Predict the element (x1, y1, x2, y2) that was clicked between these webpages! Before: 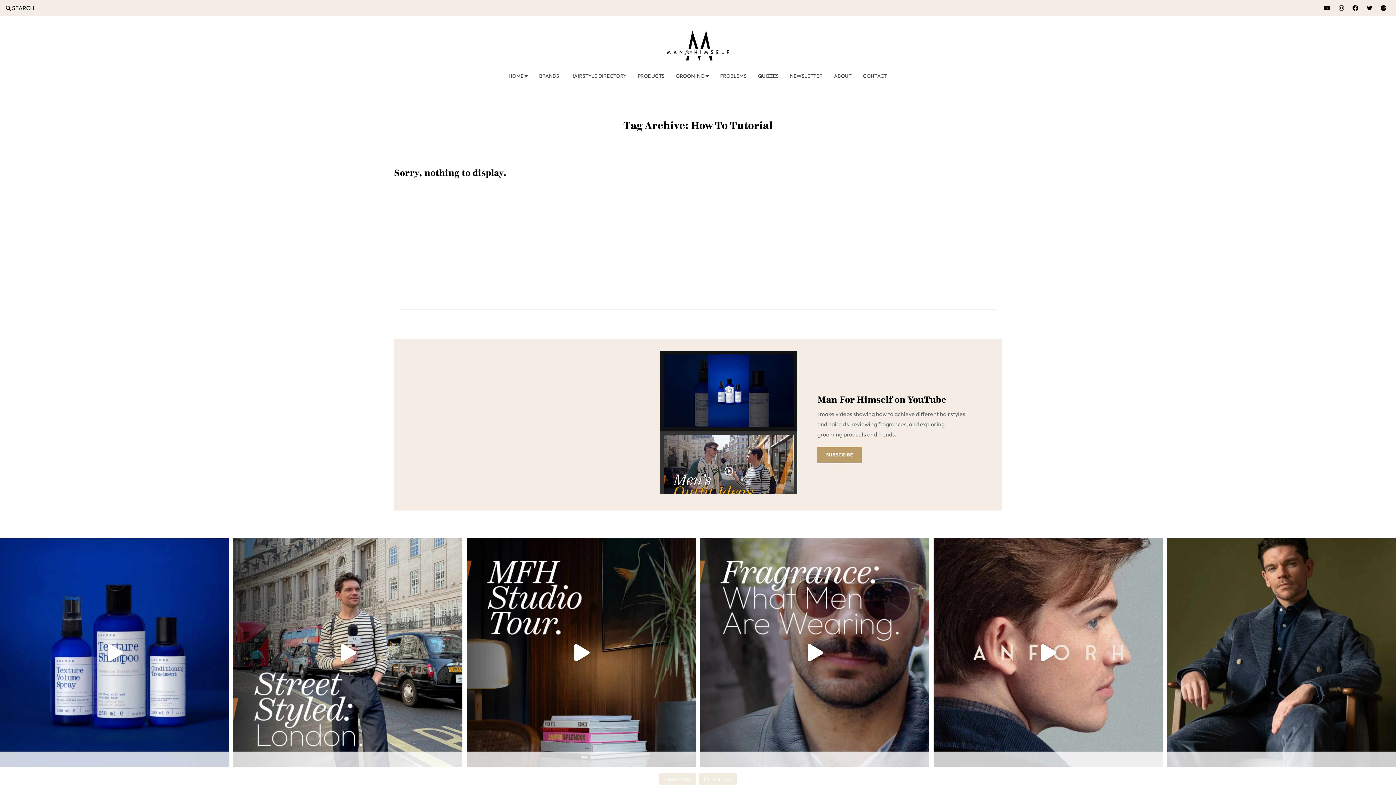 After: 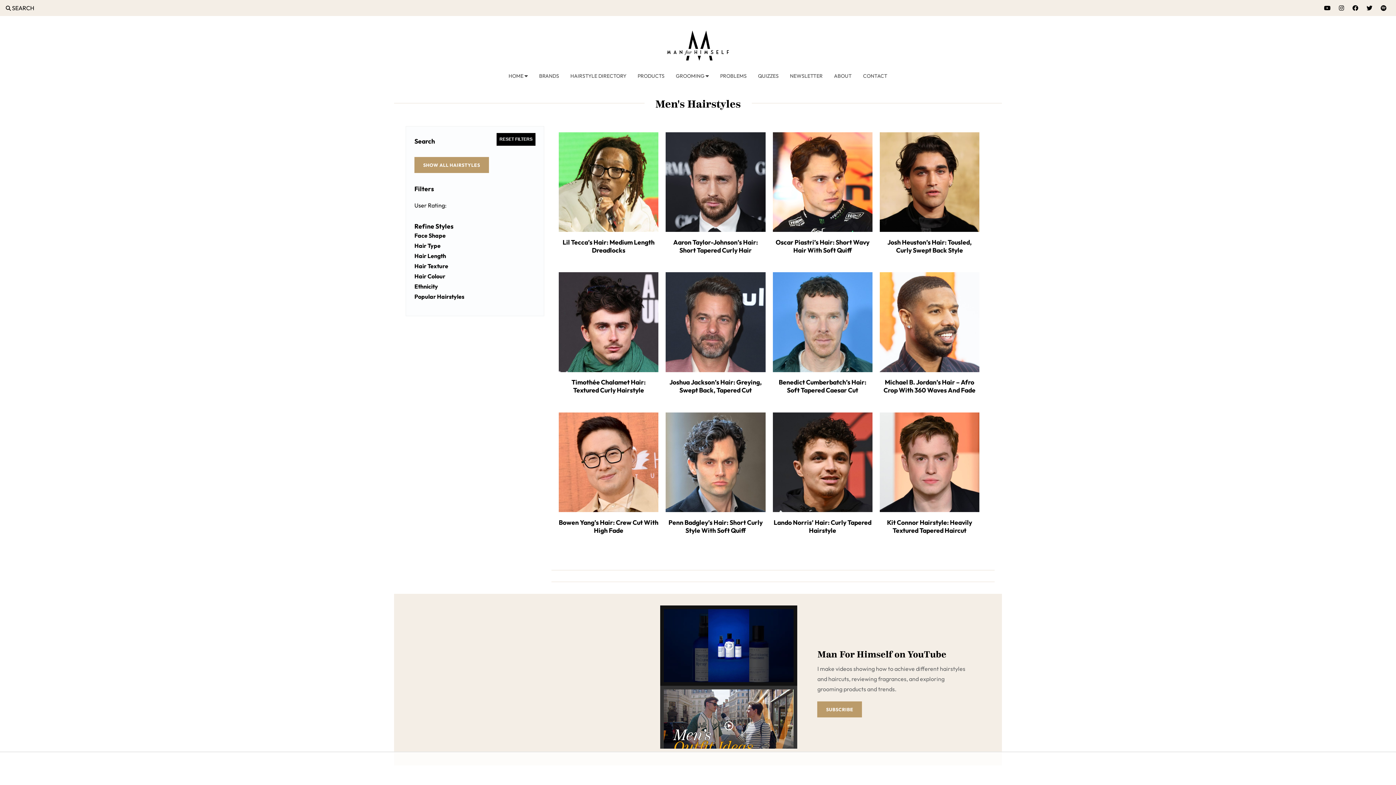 Action: bbox: (565, 66, 631, 85) label: HAIRSTYLE DIRECTORY